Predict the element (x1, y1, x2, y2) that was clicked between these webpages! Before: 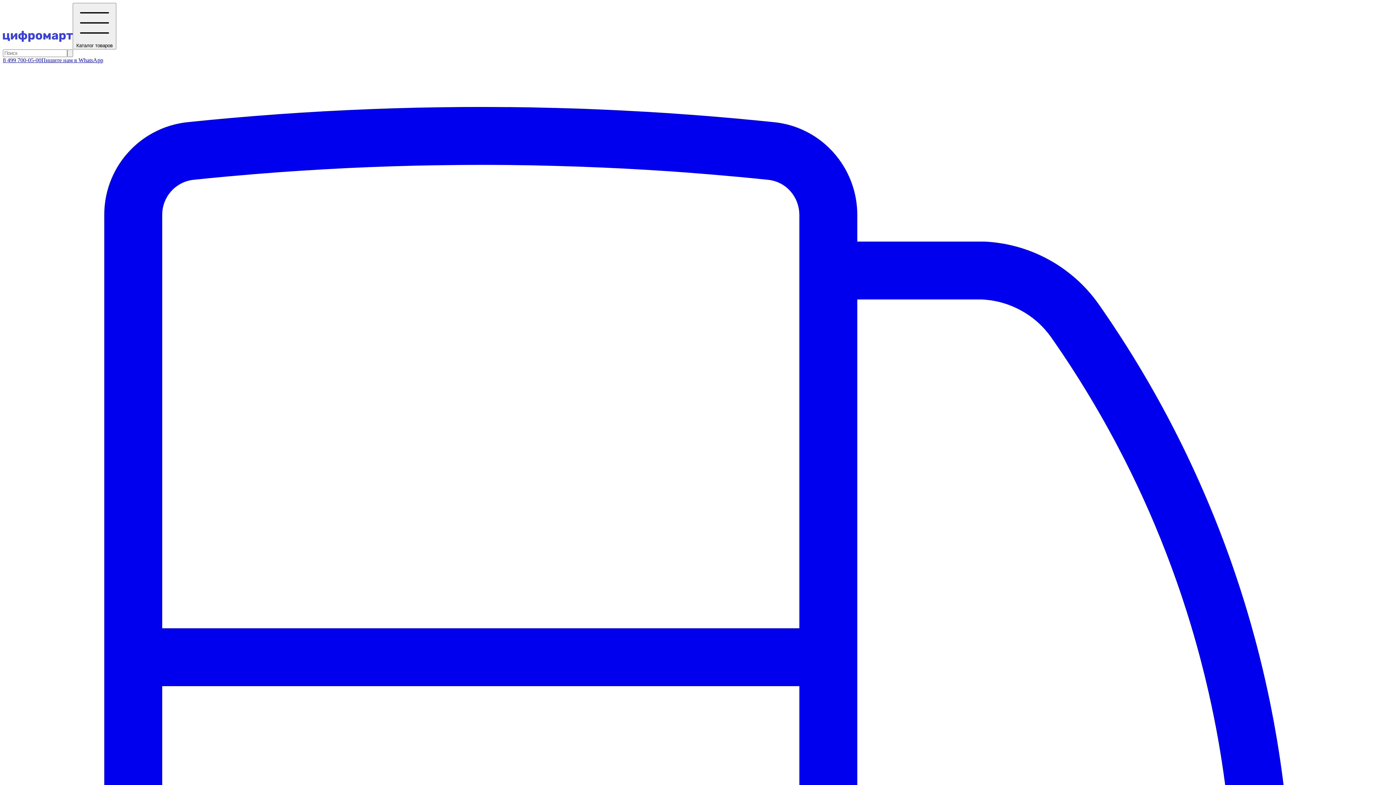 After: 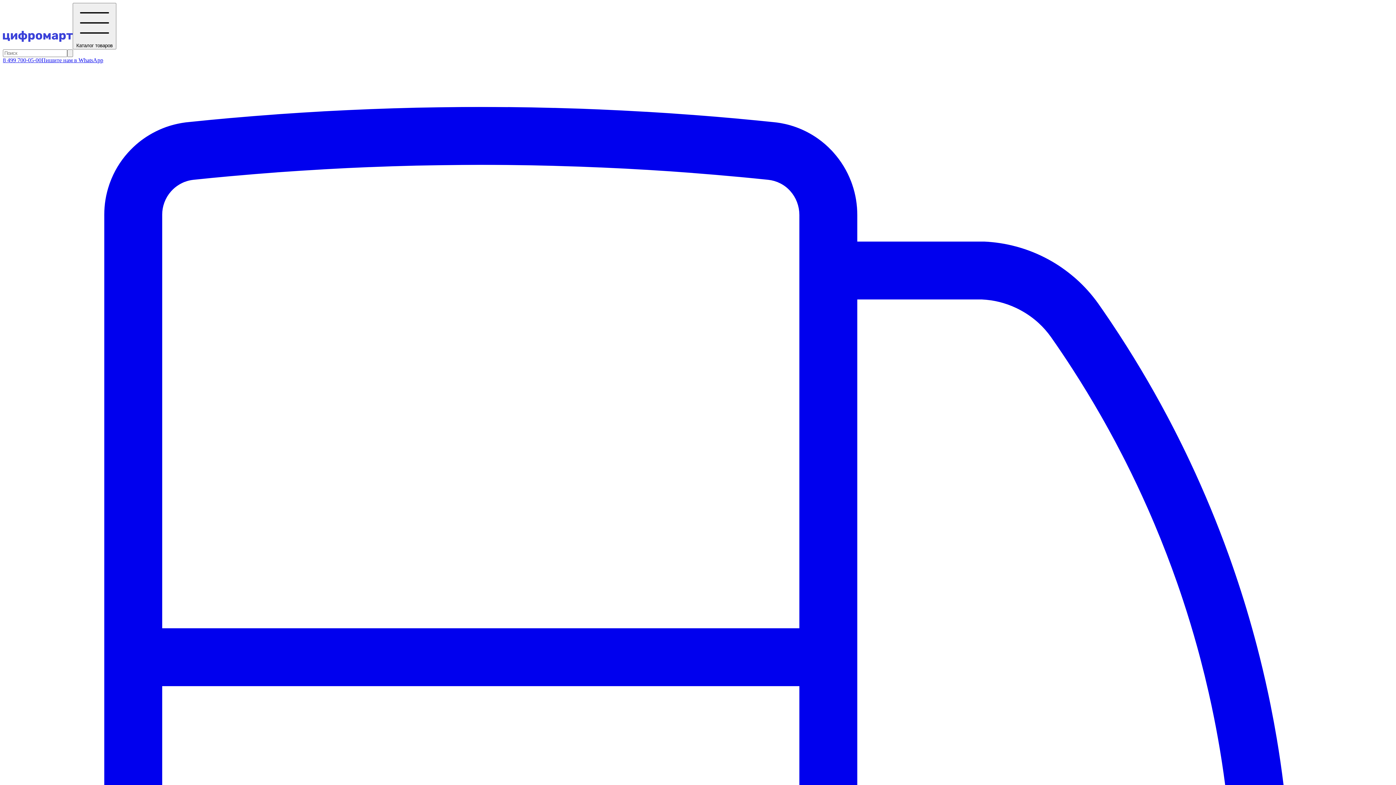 Action: bbox: (41, 57, 103, 63) label: Пишите нам в WhatsApp